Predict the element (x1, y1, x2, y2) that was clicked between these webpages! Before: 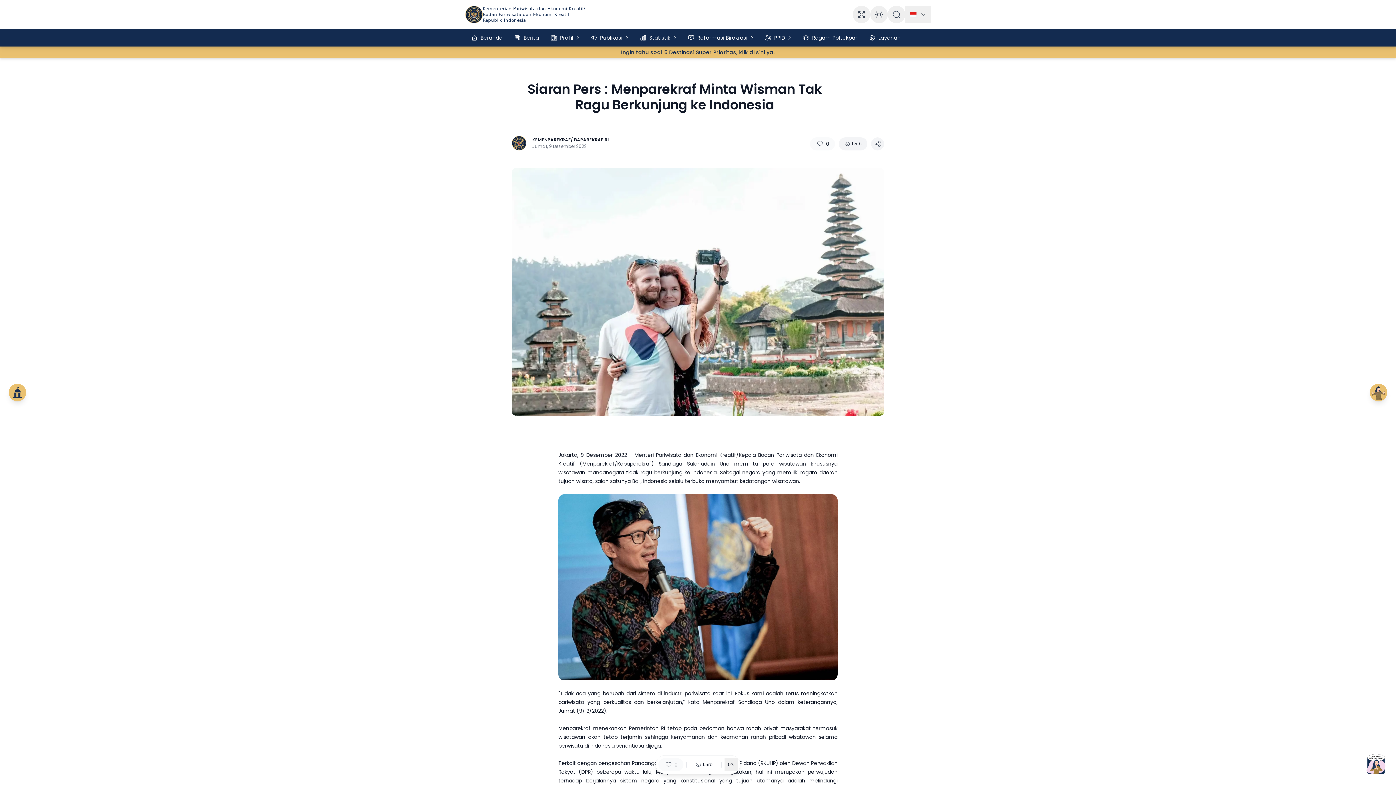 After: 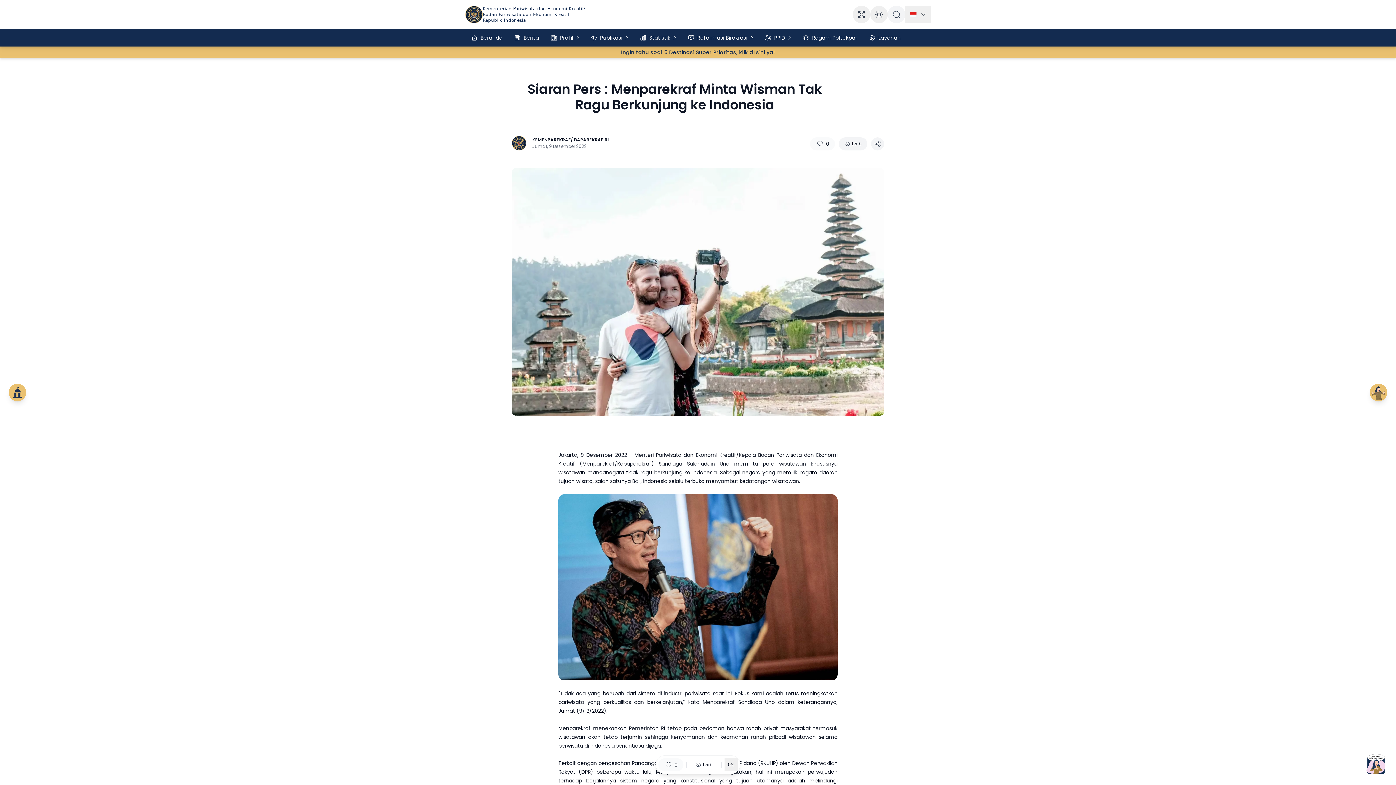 Action: bbox: (888, 5, 905, 23)